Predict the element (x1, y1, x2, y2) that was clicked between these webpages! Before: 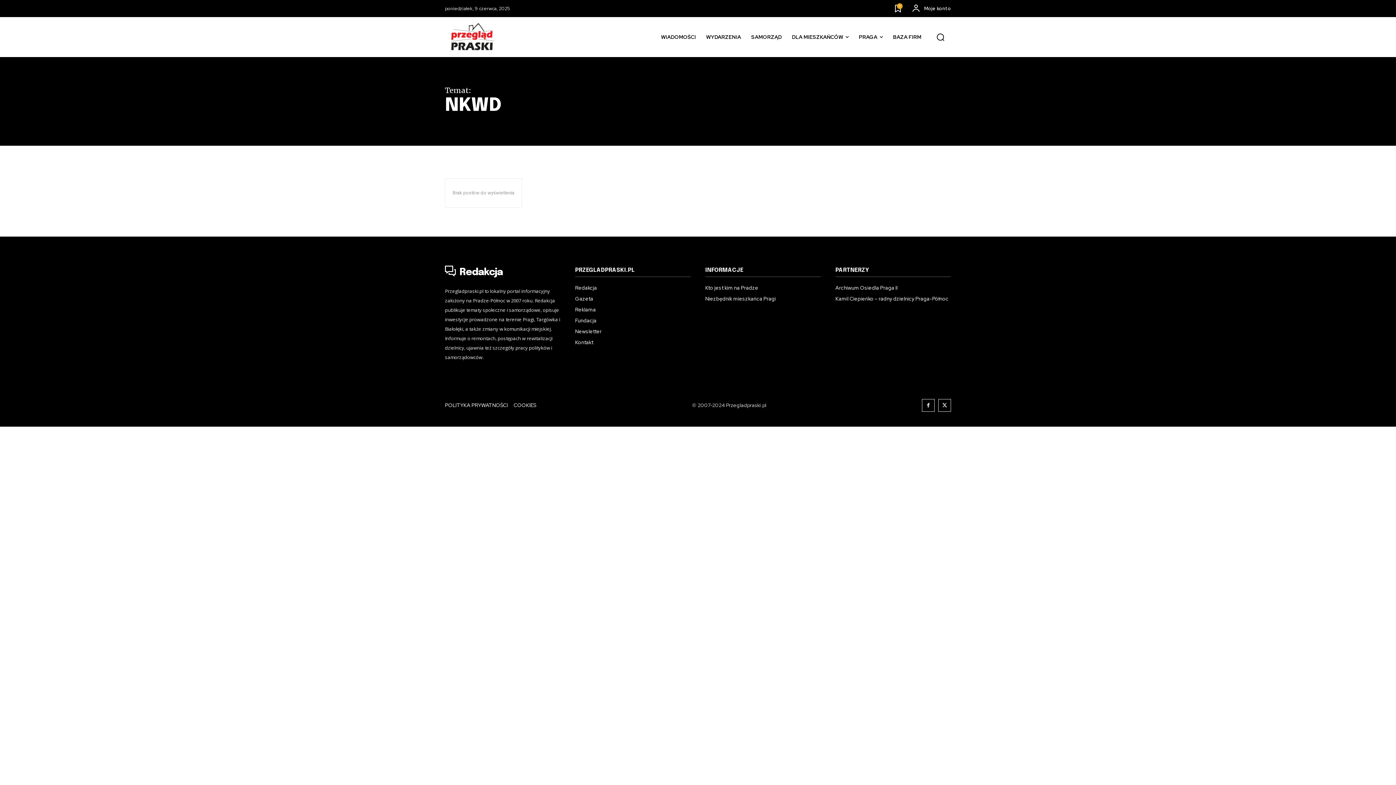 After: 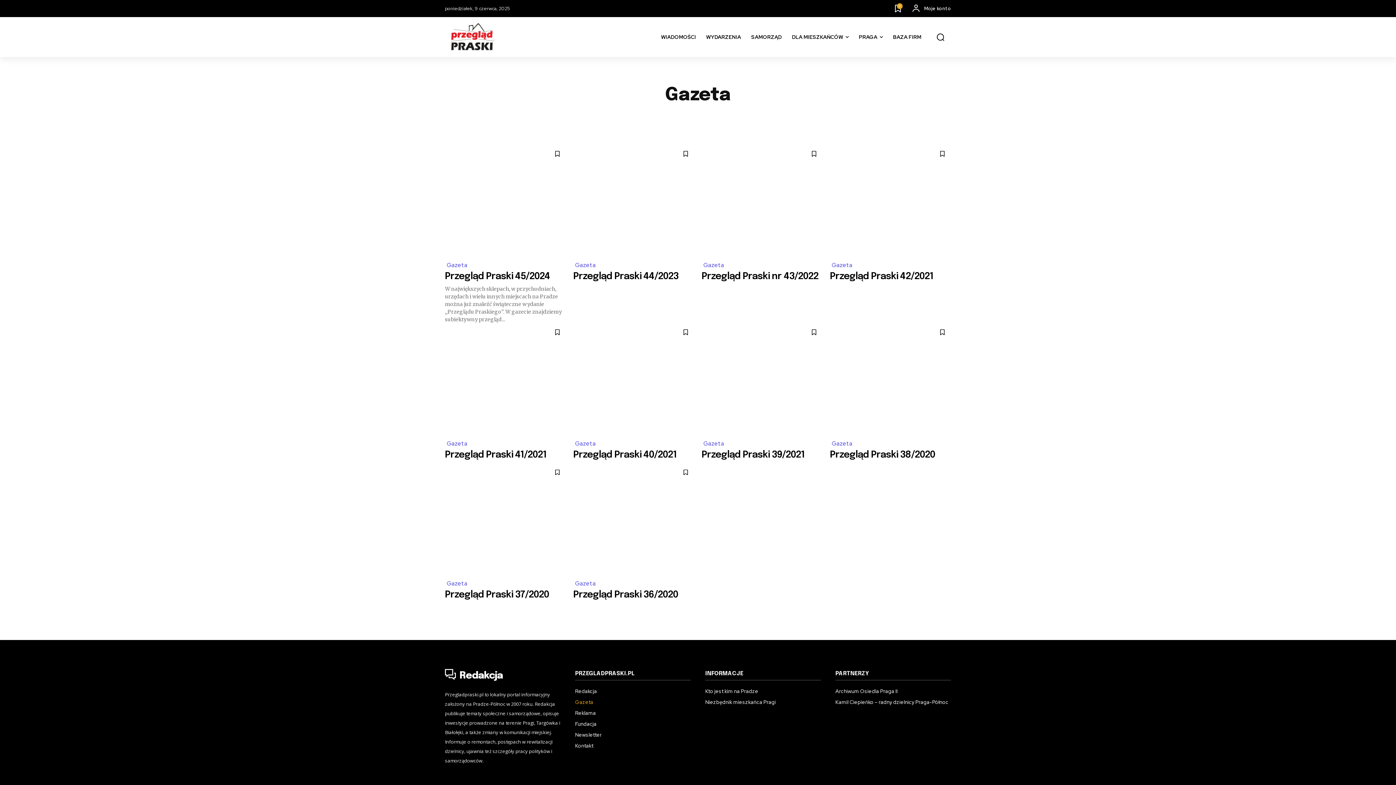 Action: label: Gazeta bbox: (575, 293, 690, 304)